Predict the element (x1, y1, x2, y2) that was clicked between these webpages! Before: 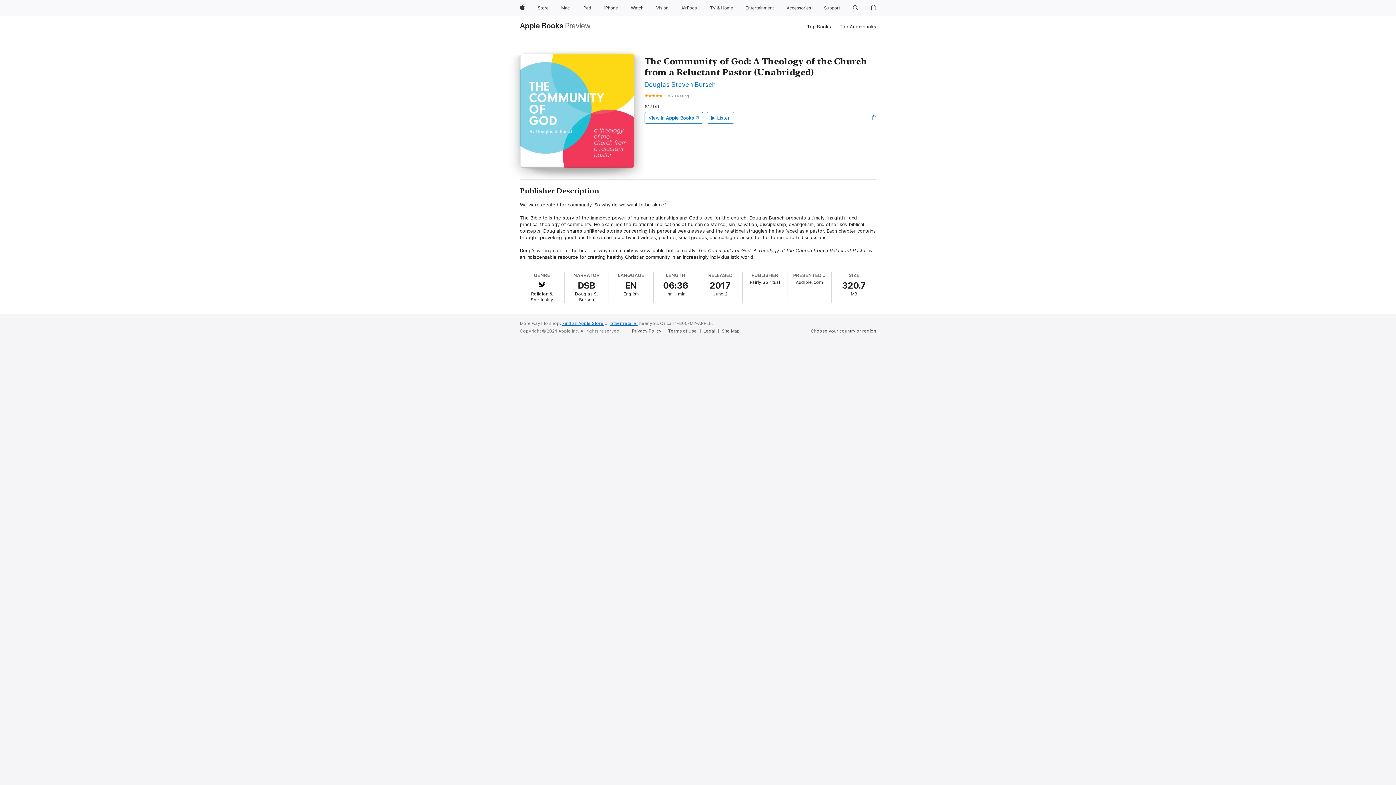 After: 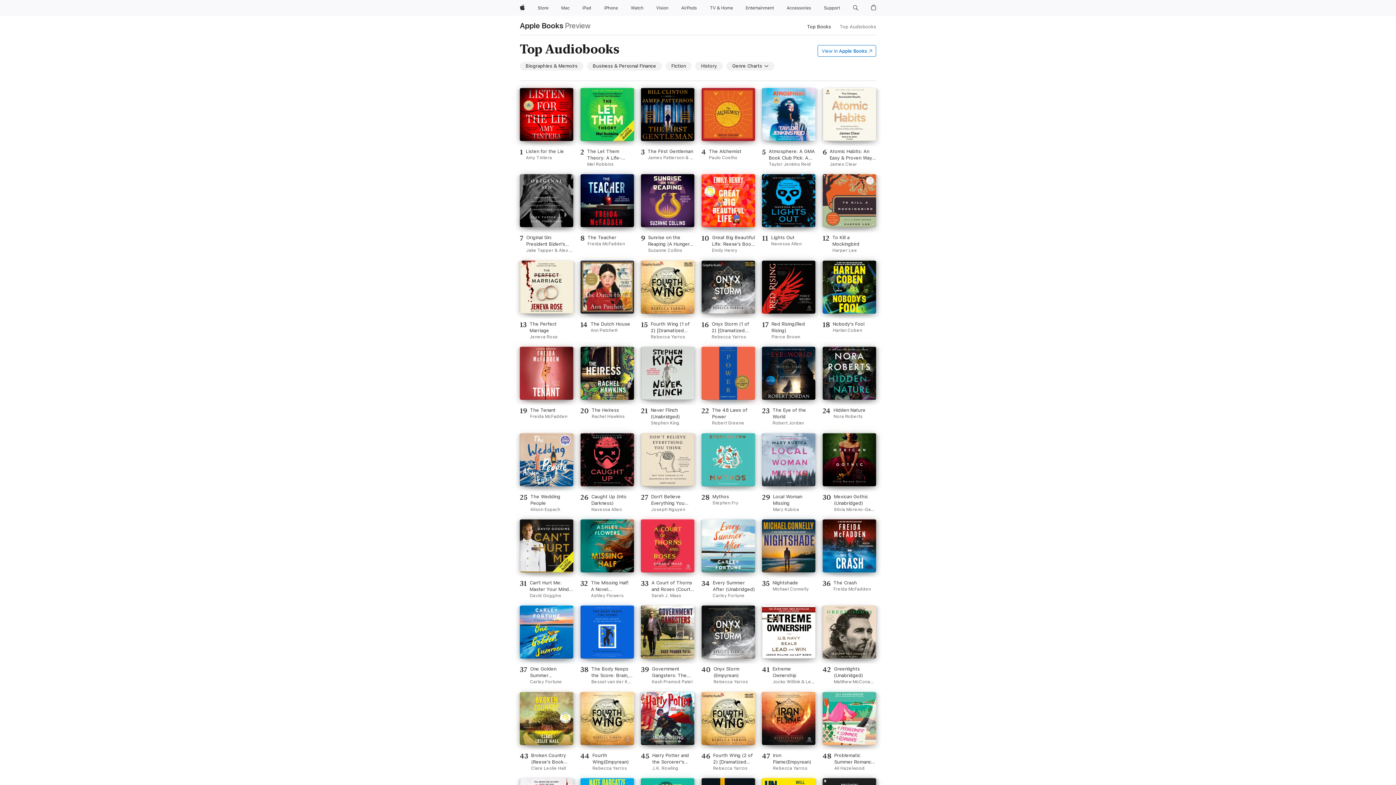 Action: label: Top Audiobooks bbox: (839, 22, 876, 30)